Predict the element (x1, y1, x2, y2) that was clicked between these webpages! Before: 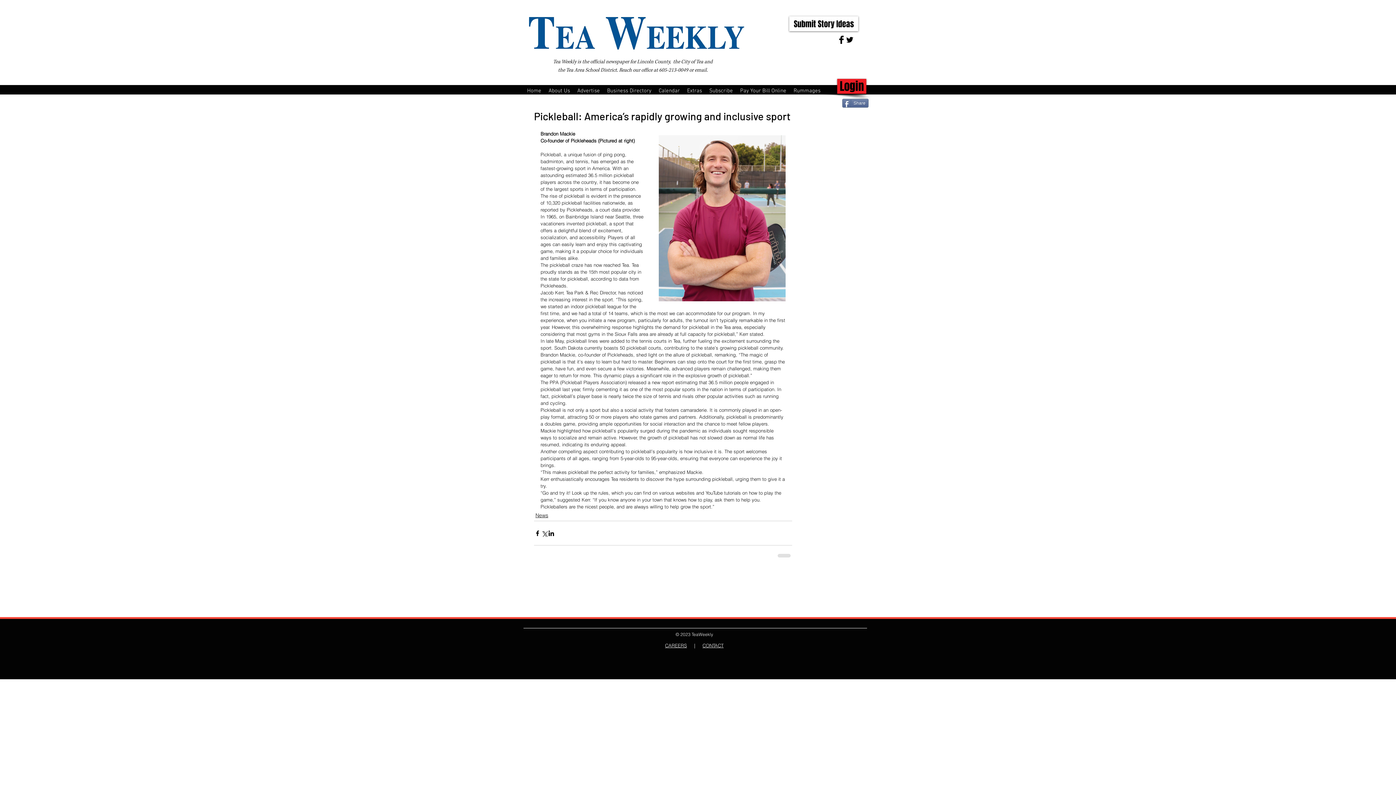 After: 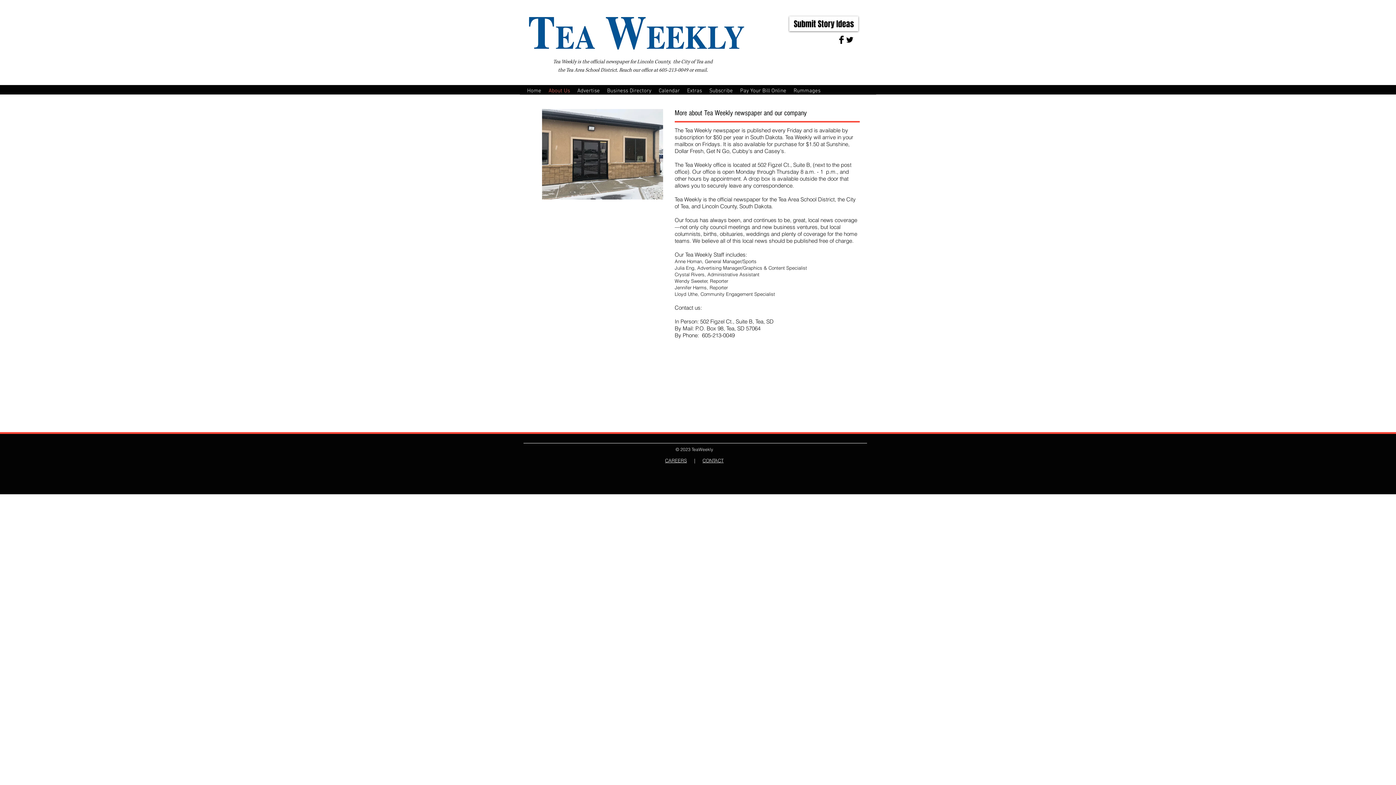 Action: label: About Us bbox: (545, 87, 573, 92)